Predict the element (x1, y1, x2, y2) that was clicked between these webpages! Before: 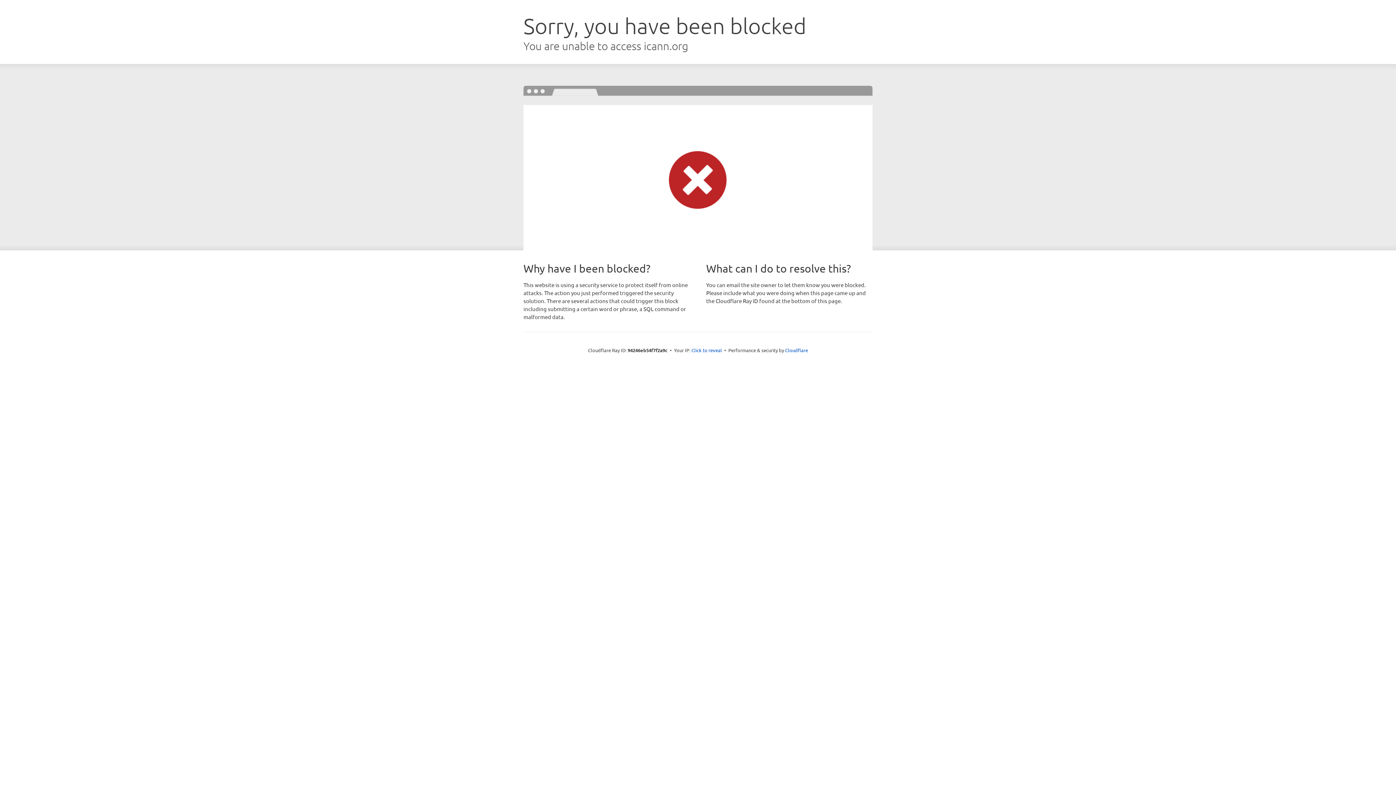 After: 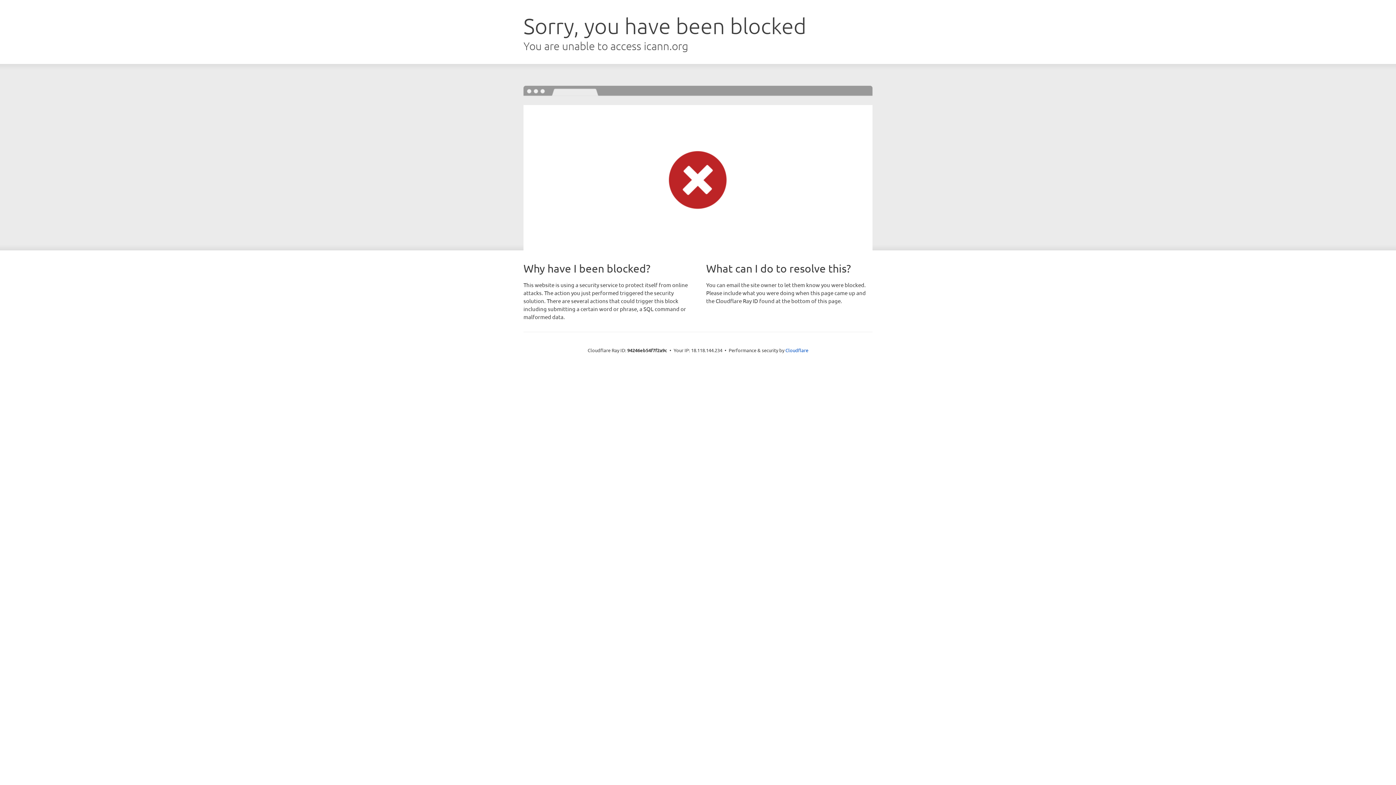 Action: label: Click to reveal bbox: (691, 346, 722, 353)